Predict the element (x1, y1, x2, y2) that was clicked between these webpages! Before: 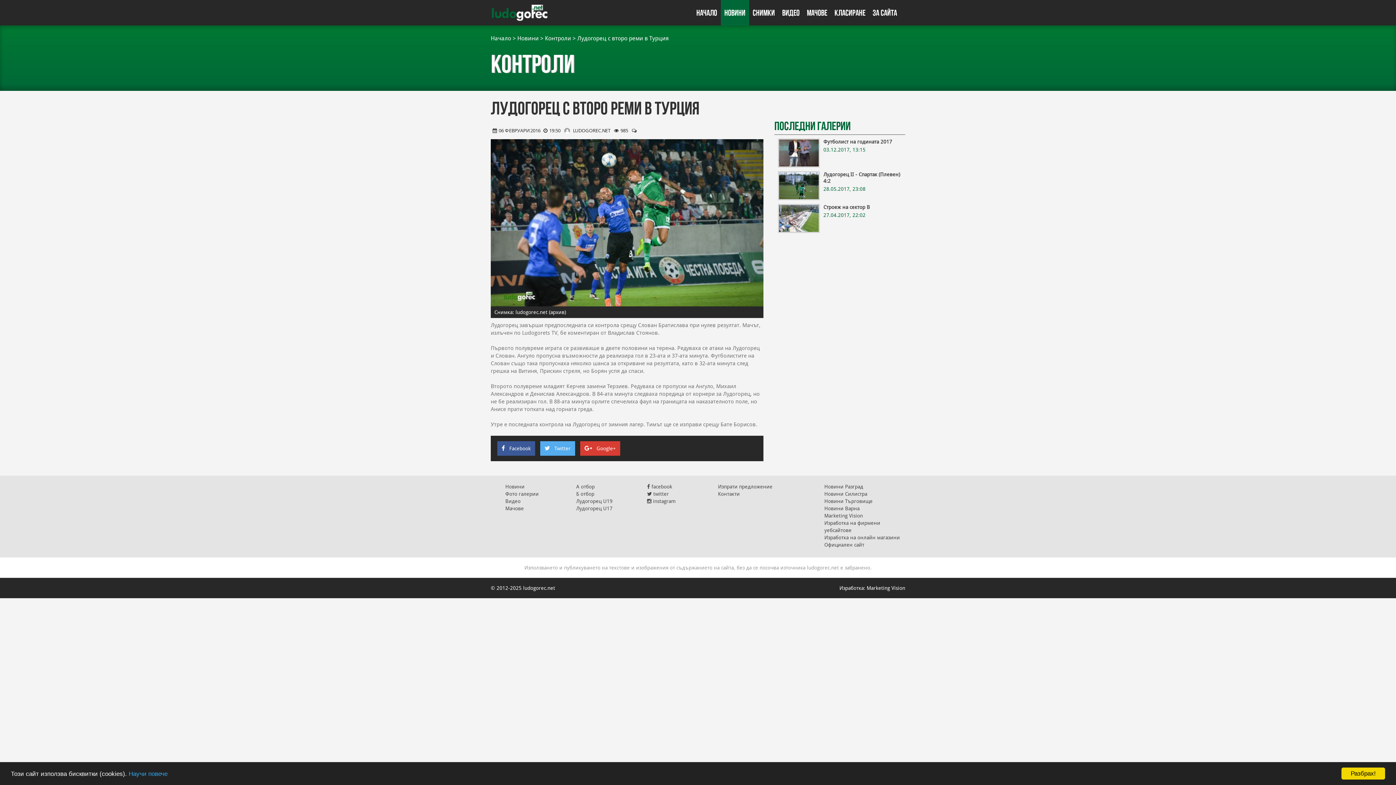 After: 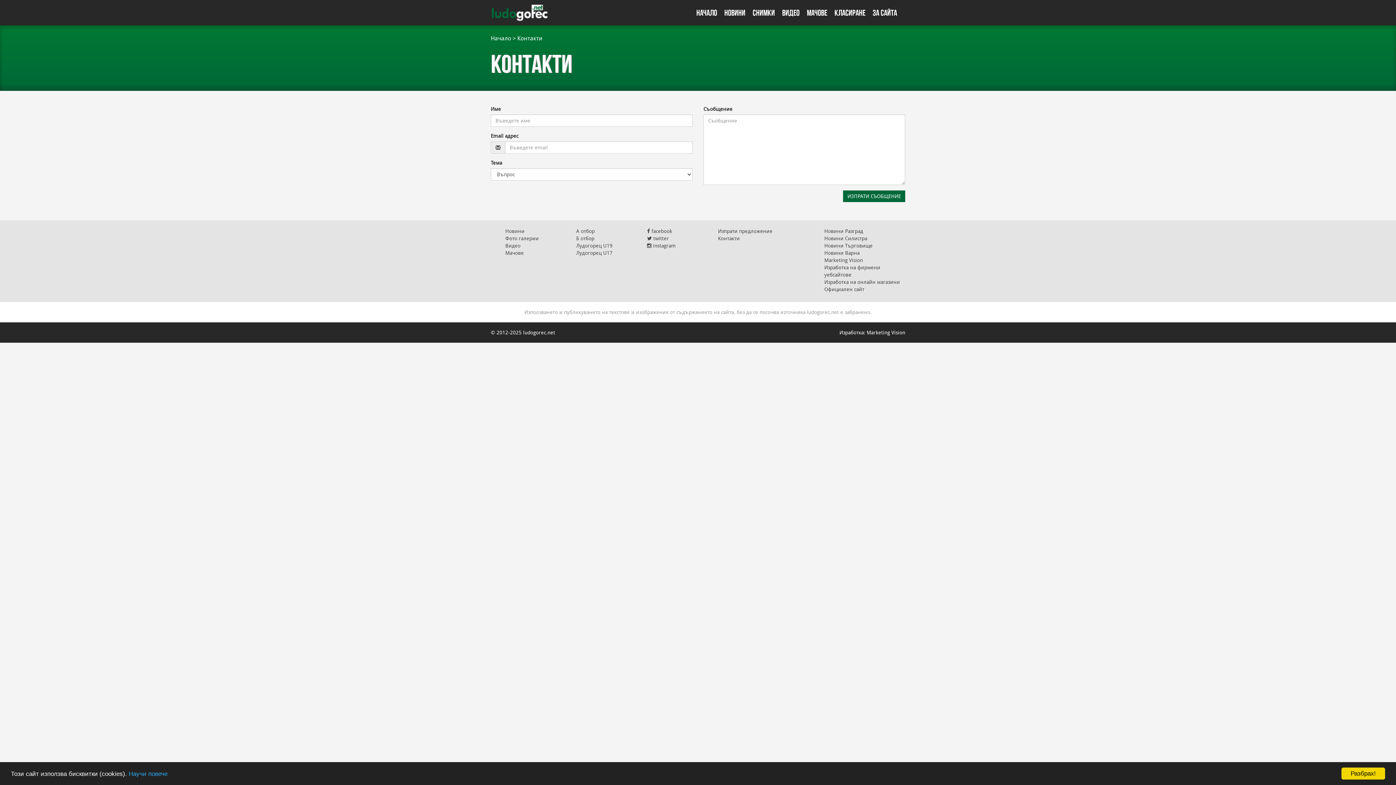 Action: bbox: (718, 491, 740, 497) label: Контакти